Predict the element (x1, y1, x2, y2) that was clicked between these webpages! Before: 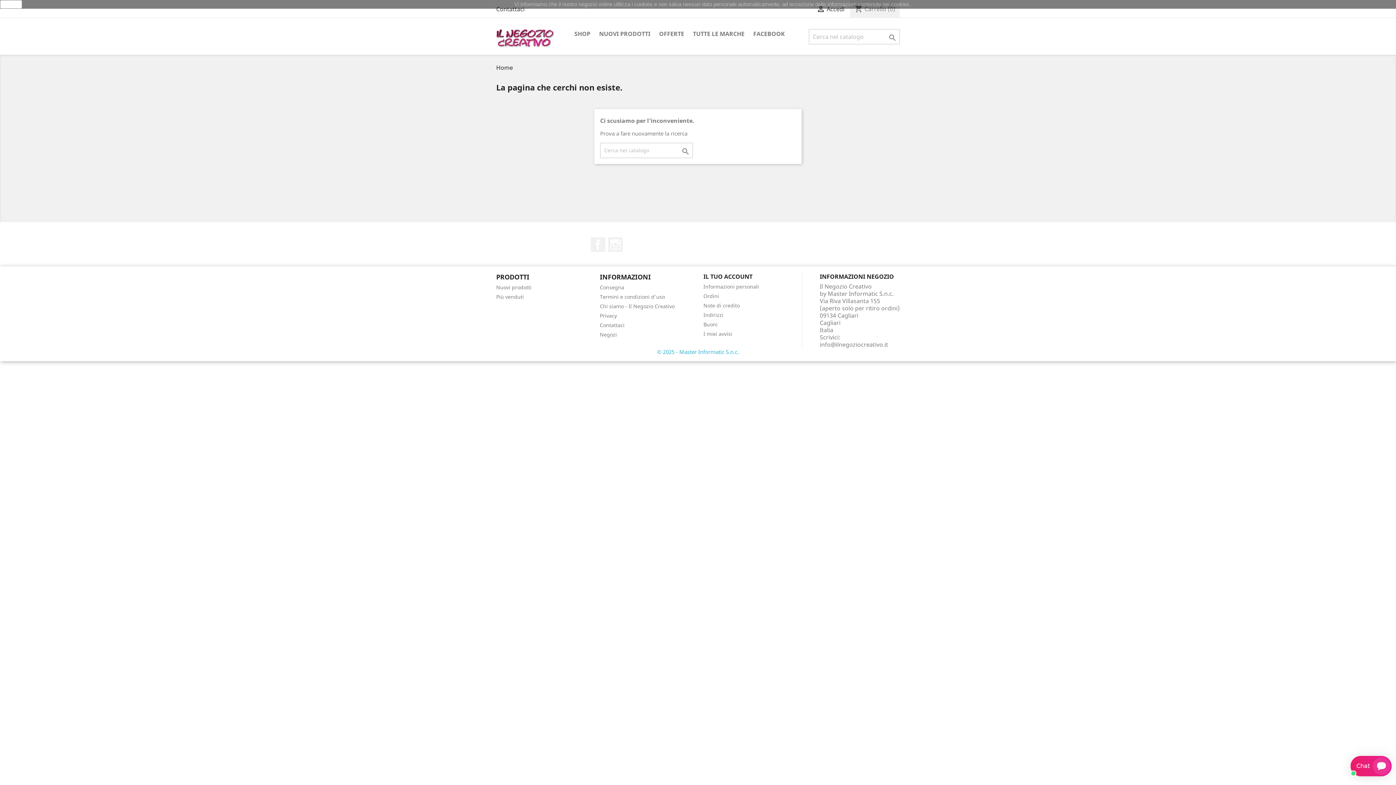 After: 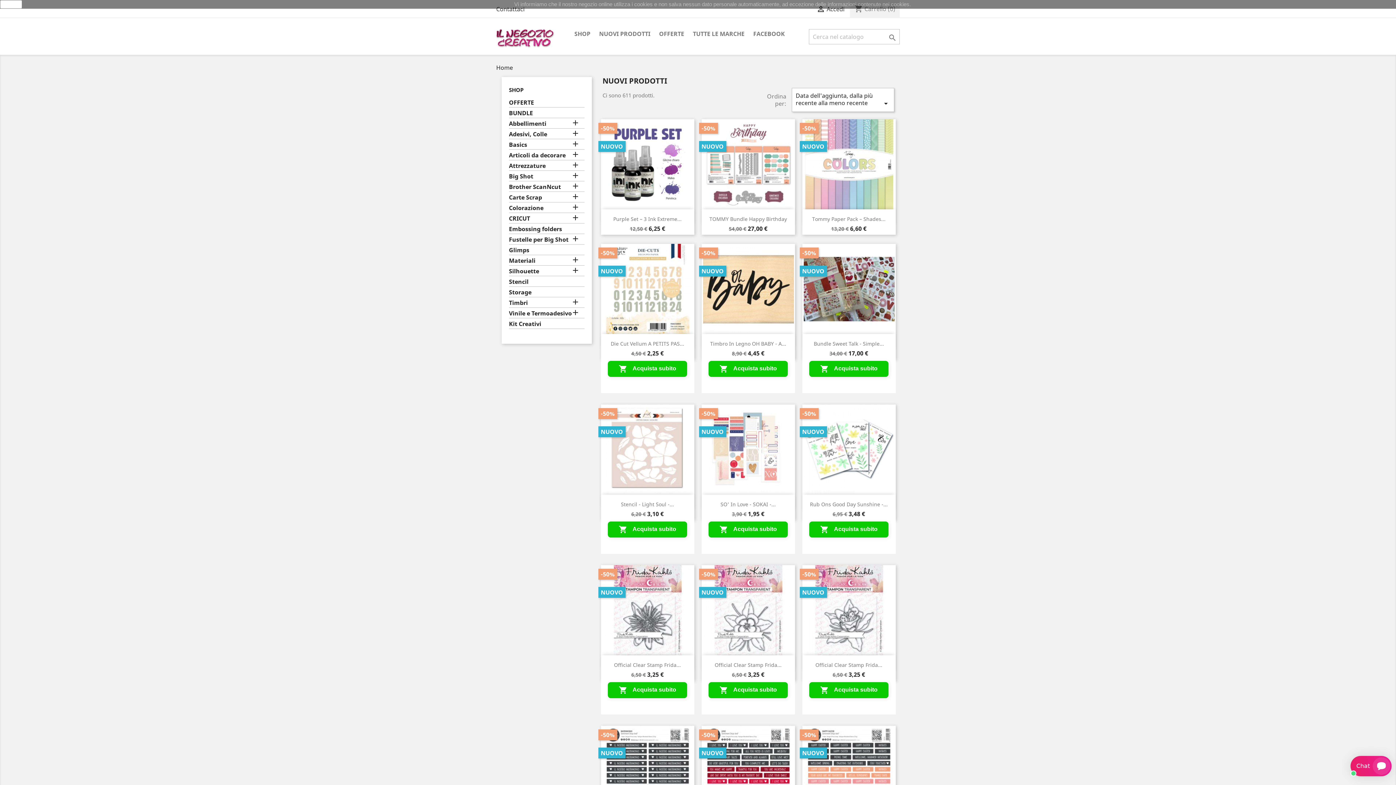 Action: bbox: (595, 29, 654, 39) label: NUOVI PRODOTTI